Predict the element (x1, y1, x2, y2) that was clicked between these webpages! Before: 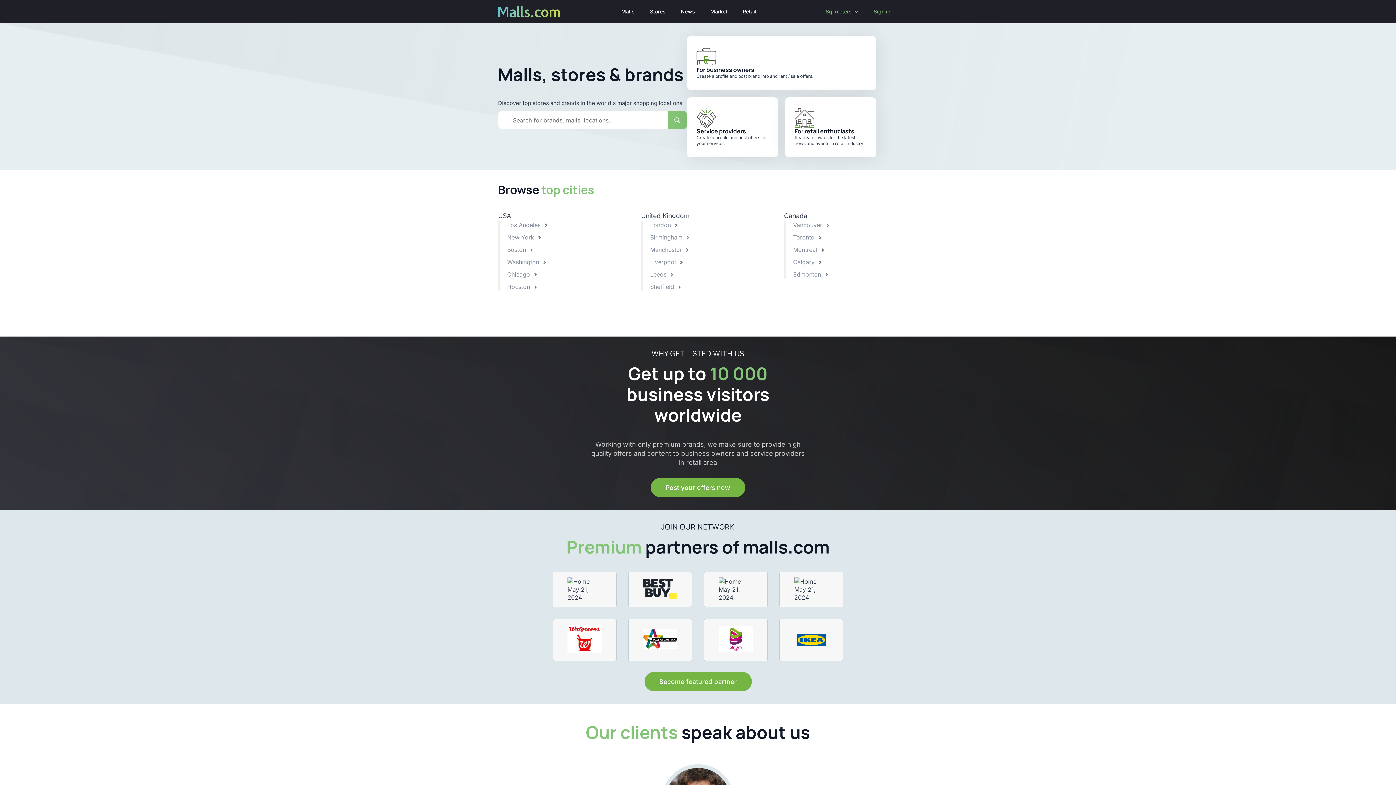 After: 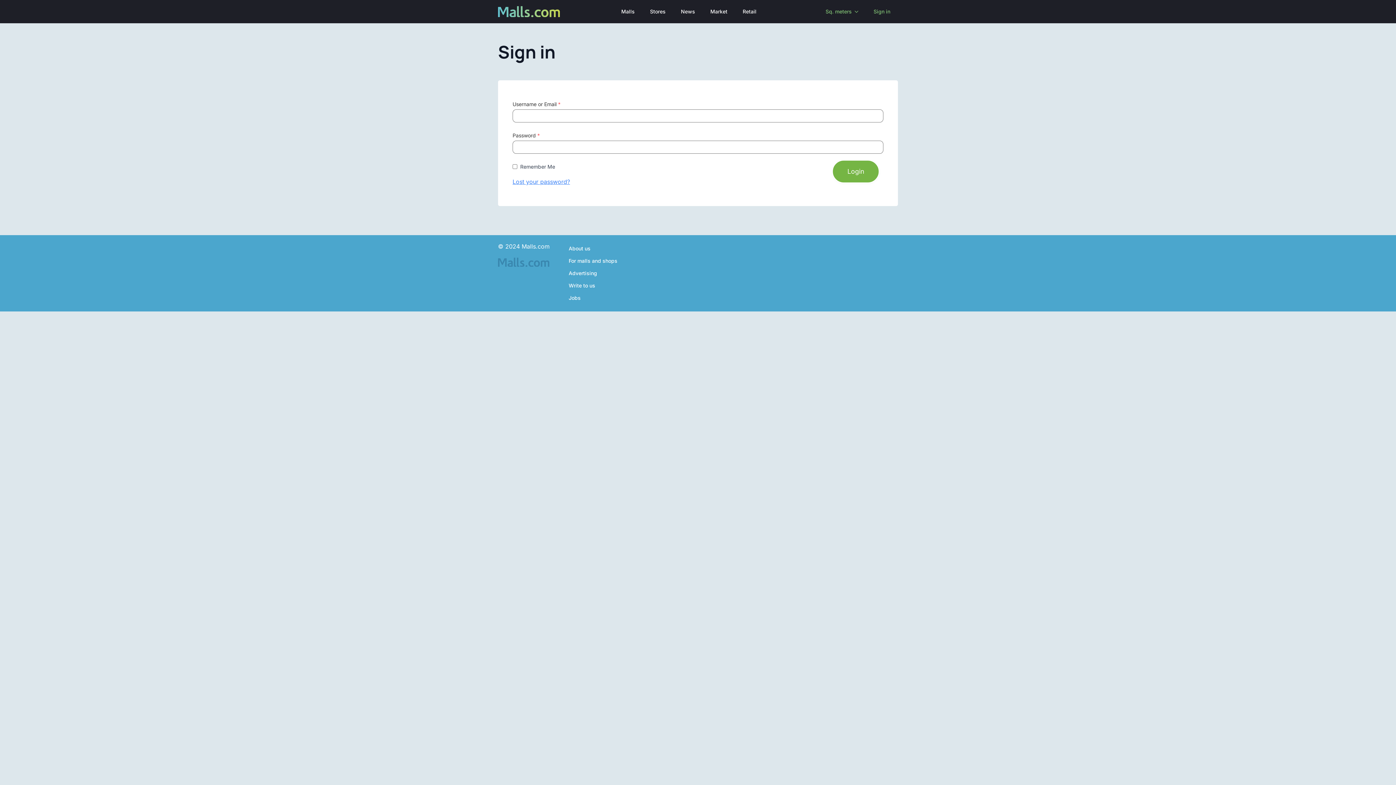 Action: bbox: (866, 0, 898, 23) label: Sign in